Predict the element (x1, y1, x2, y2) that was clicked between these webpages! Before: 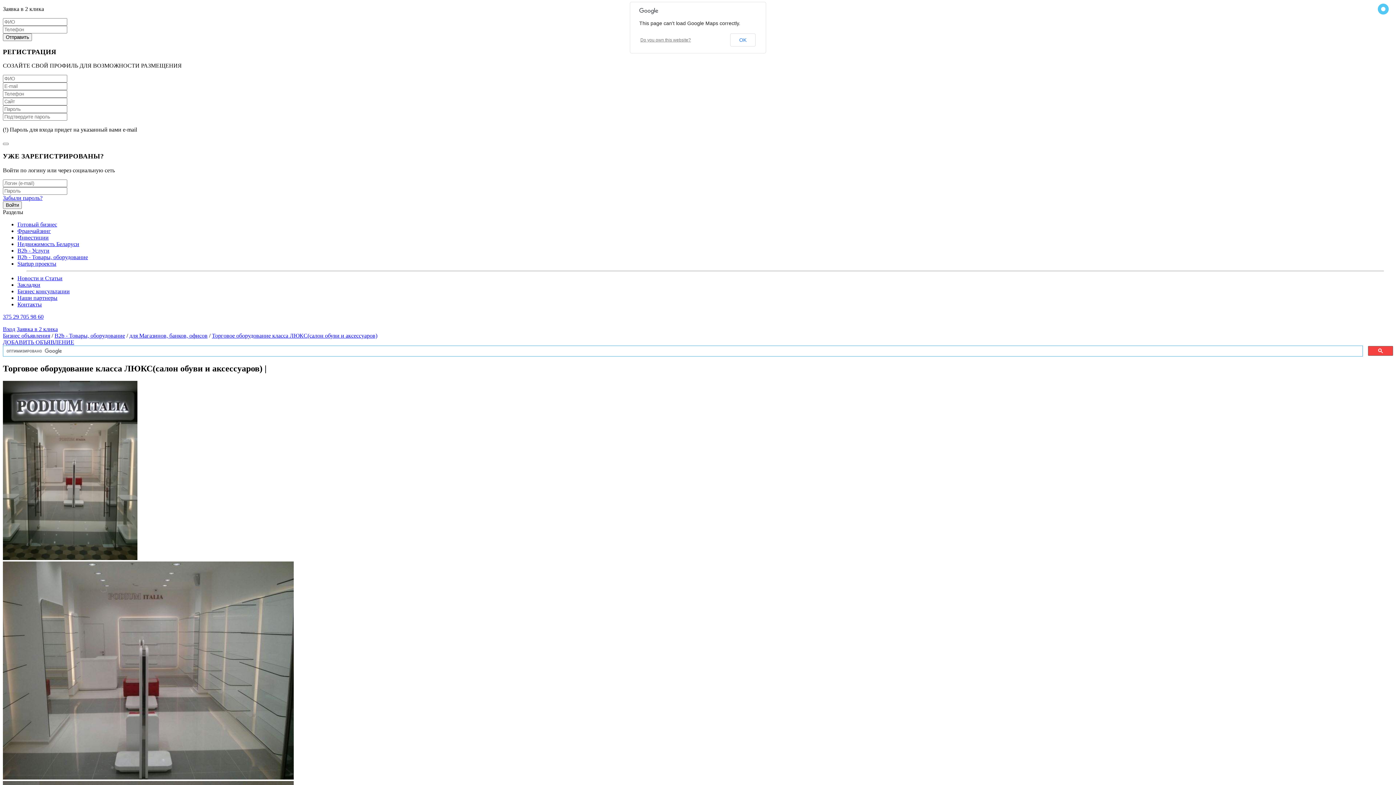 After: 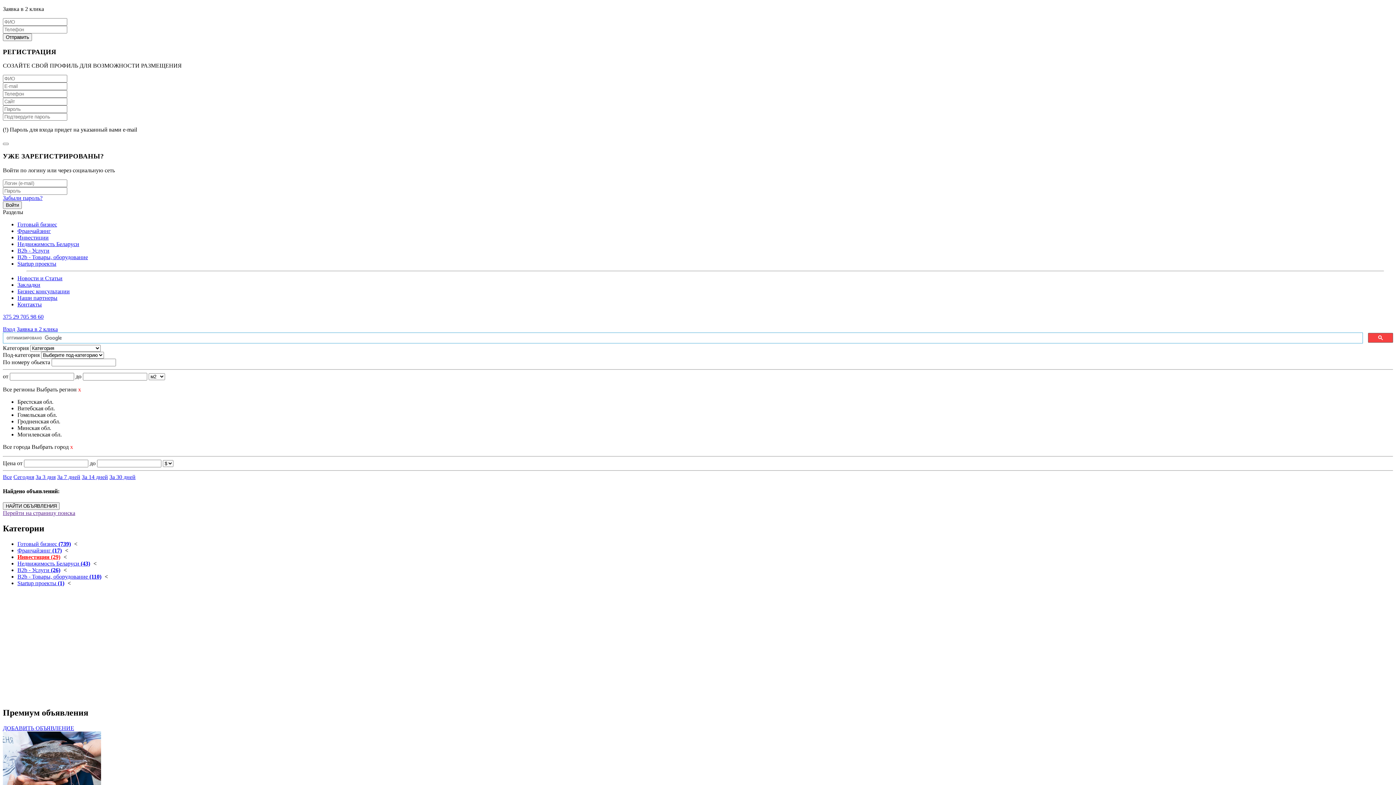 Action: label: Инвестиции bbox: (17, 234, 48, 240)